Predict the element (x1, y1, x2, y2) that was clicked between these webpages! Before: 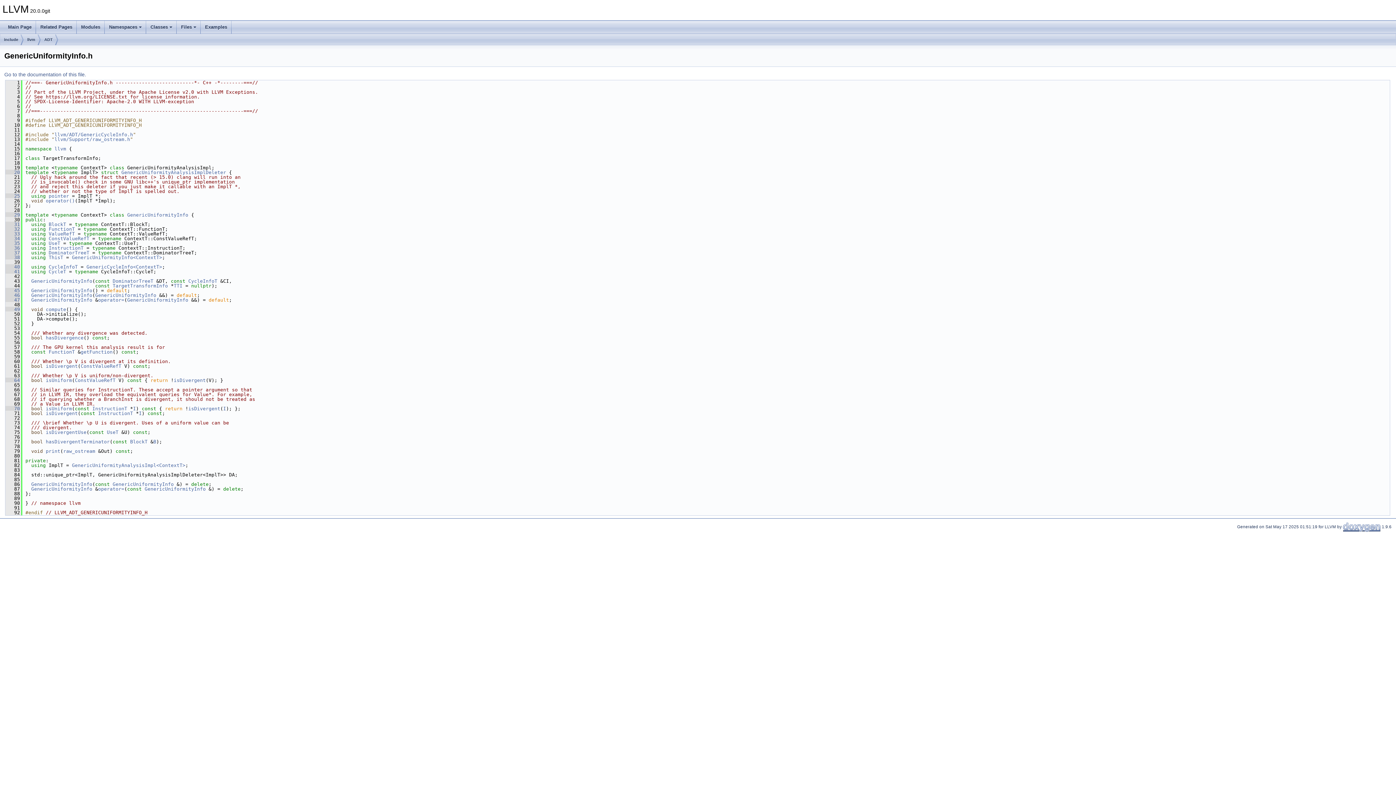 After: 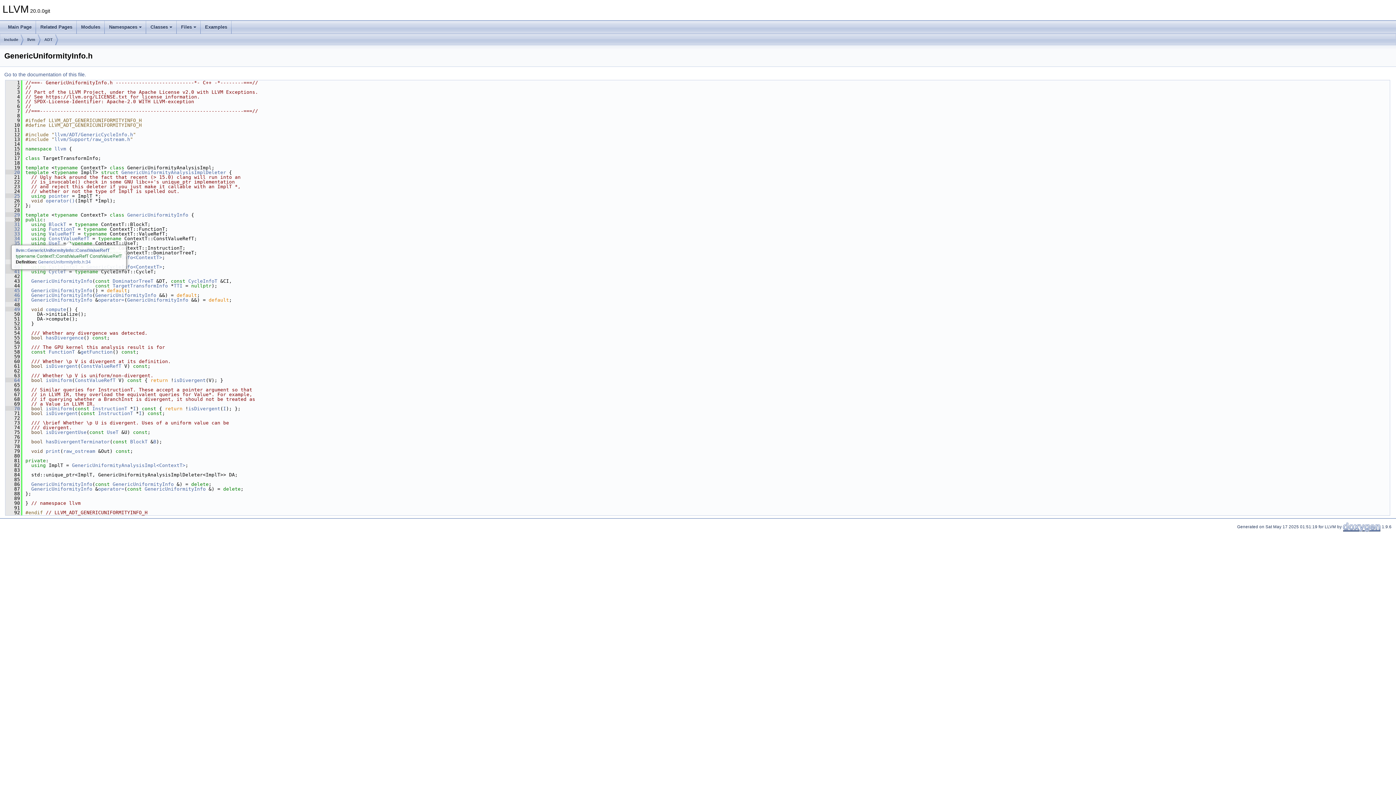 Action: bbox: (48, 236, 89, 241) label: ConstValueRefT